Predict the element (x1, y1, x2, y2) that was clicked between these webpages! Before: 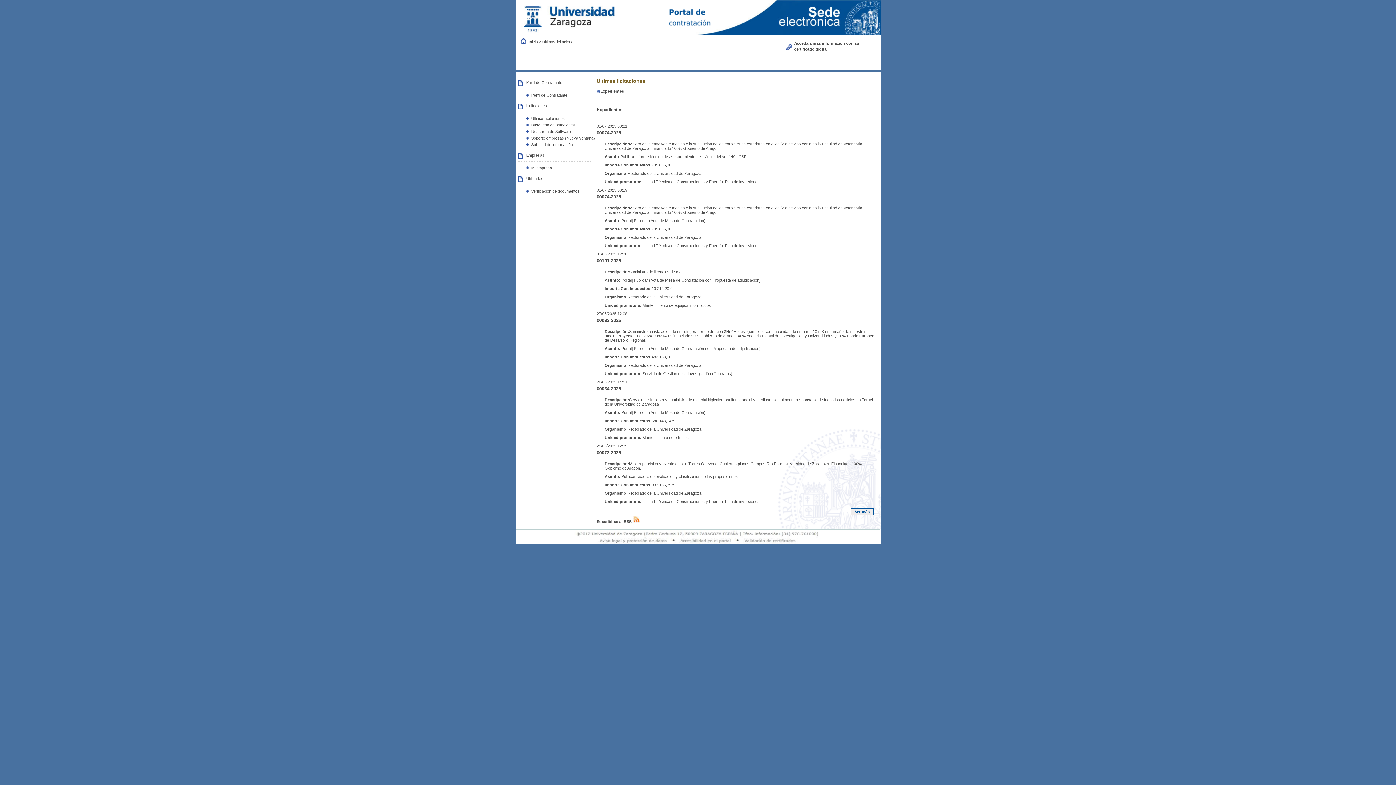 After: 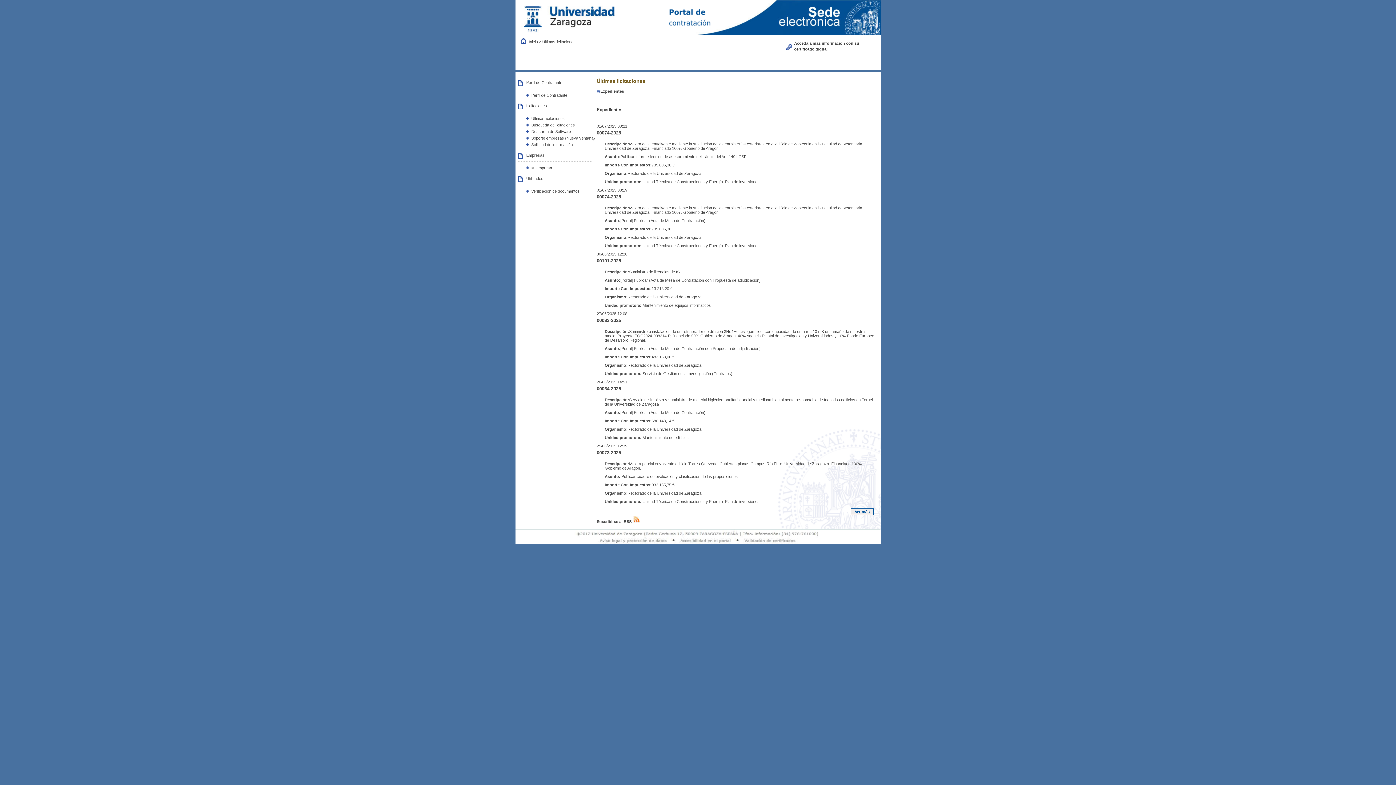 Action: label: Últimas licitaciones bbox: (531, 116, 564, 120)